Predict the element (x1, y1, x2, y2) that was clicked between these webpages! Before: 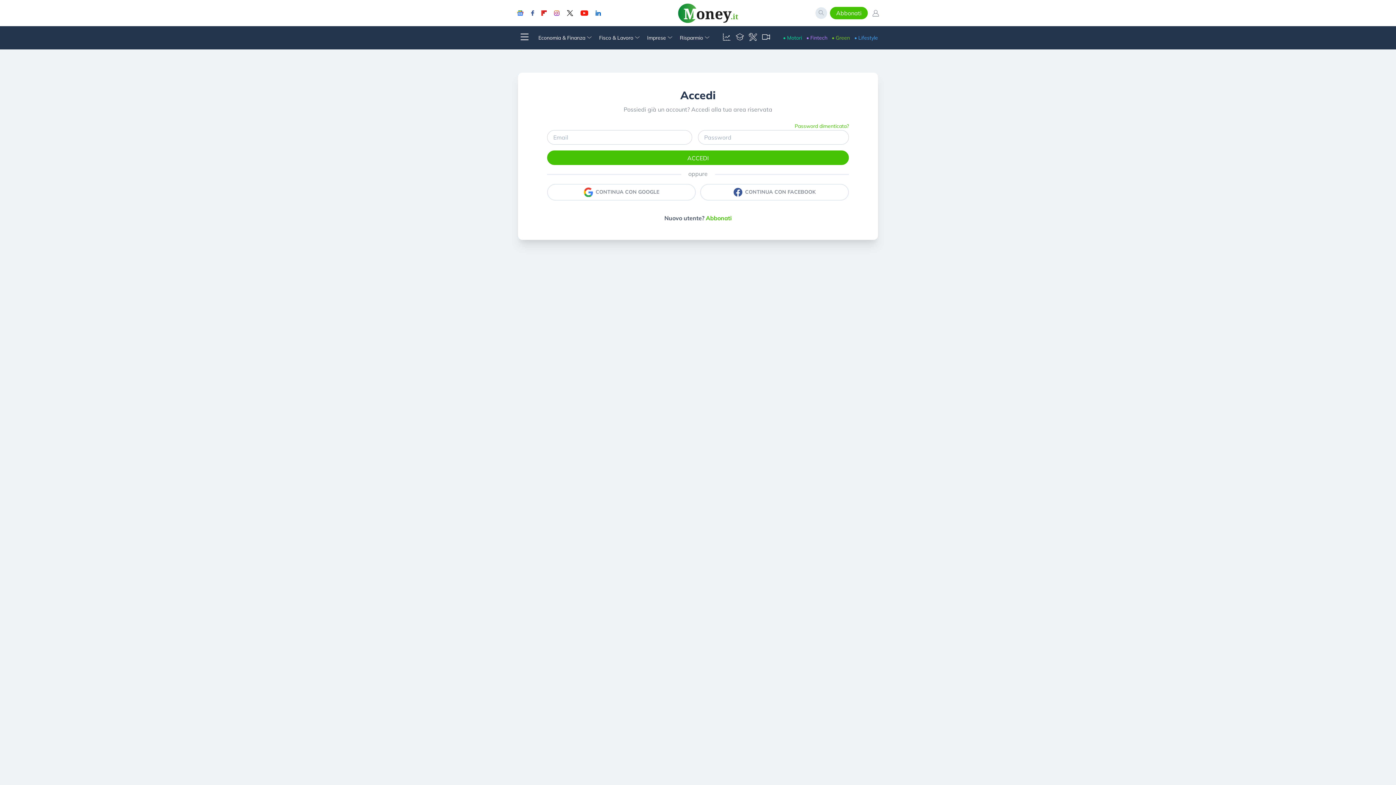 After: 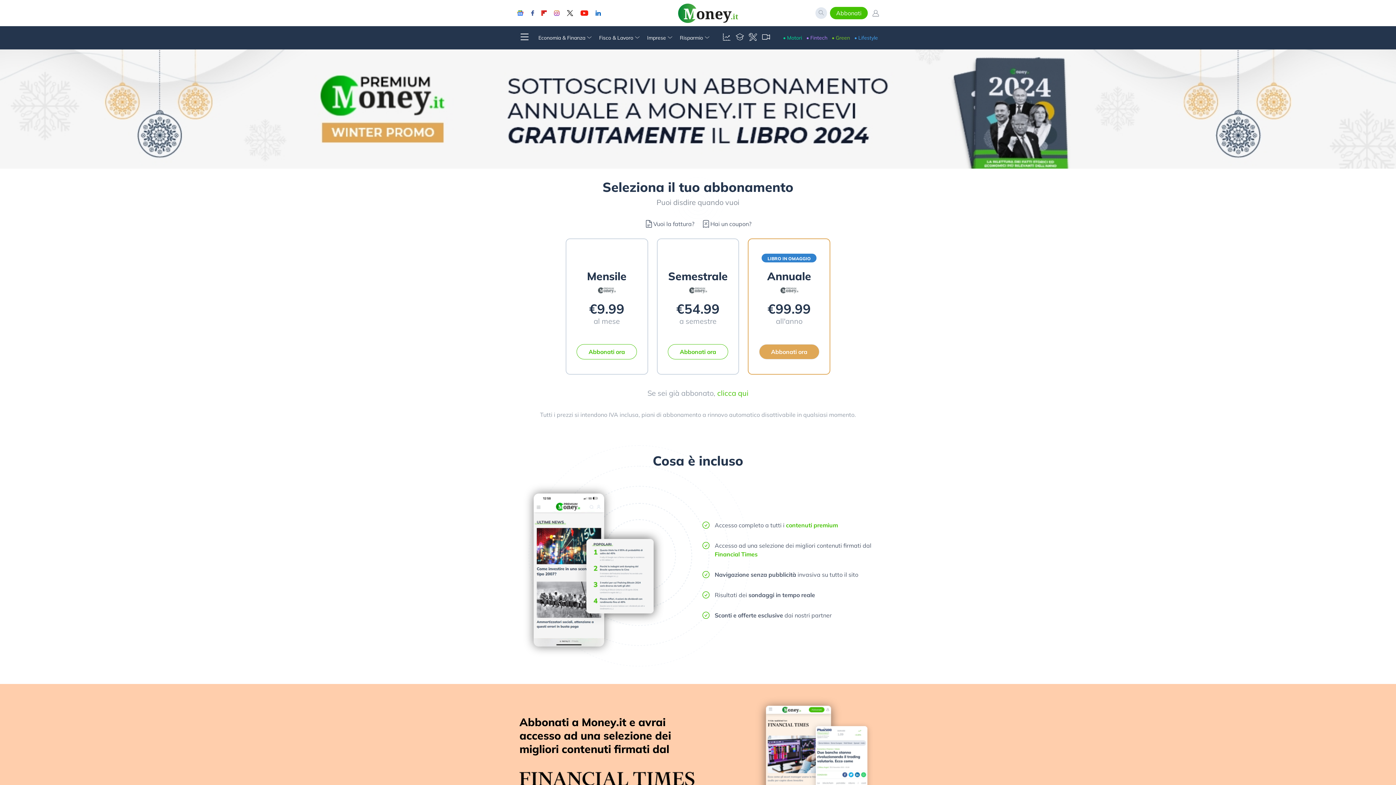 Action: bbox: (532, 213, 863, 222) label: Nuovo utente? Abbonati